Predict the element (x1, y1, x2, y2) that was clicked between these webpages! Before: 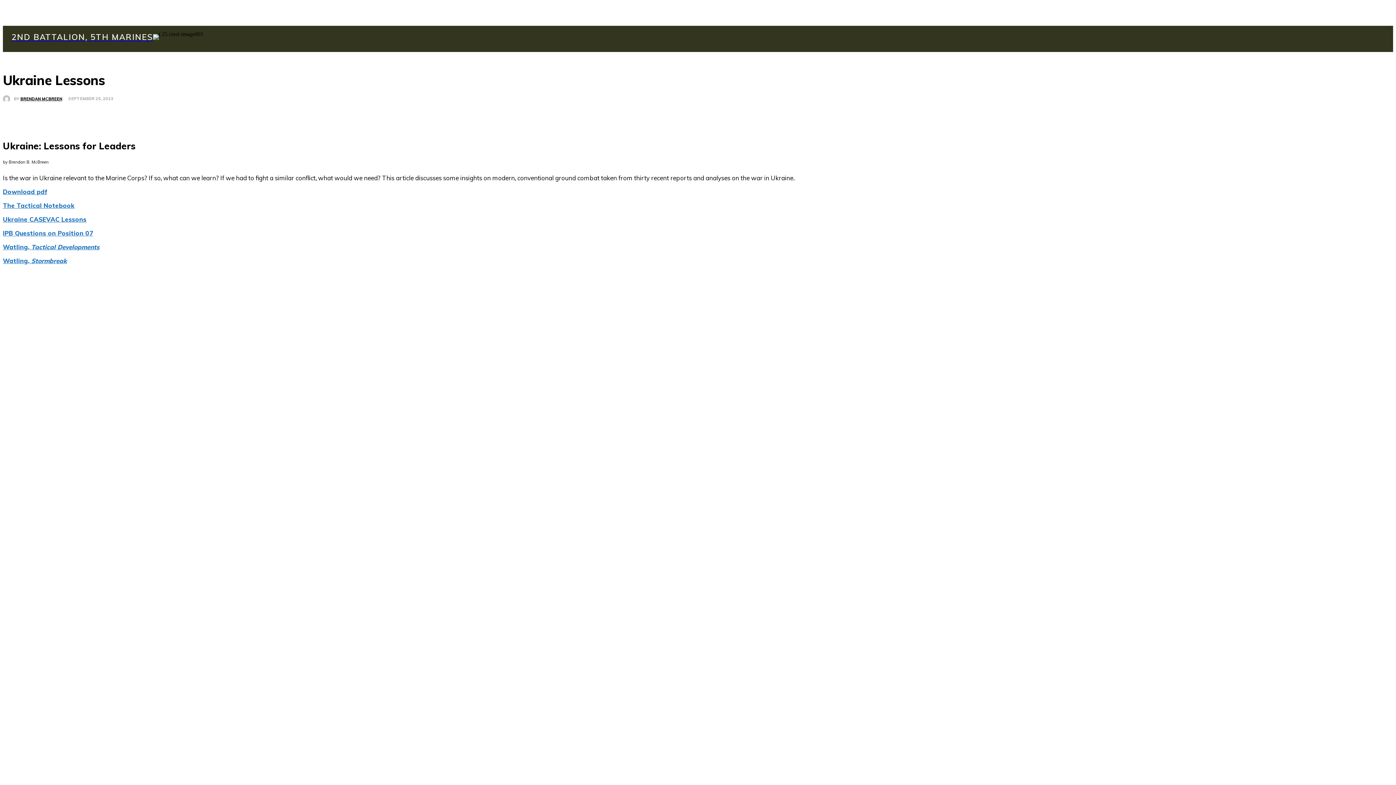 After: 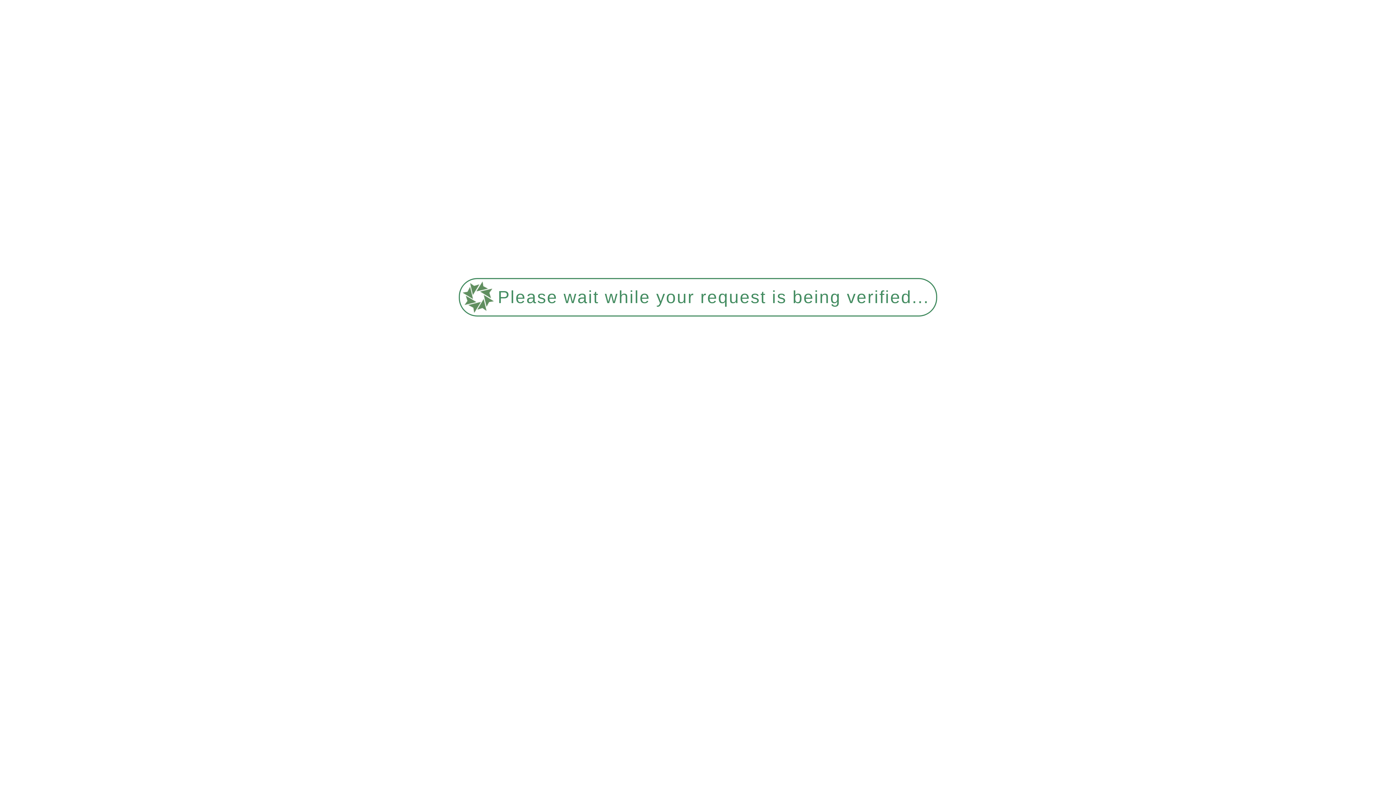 Action: bbox: (2, 95, 13, 102)